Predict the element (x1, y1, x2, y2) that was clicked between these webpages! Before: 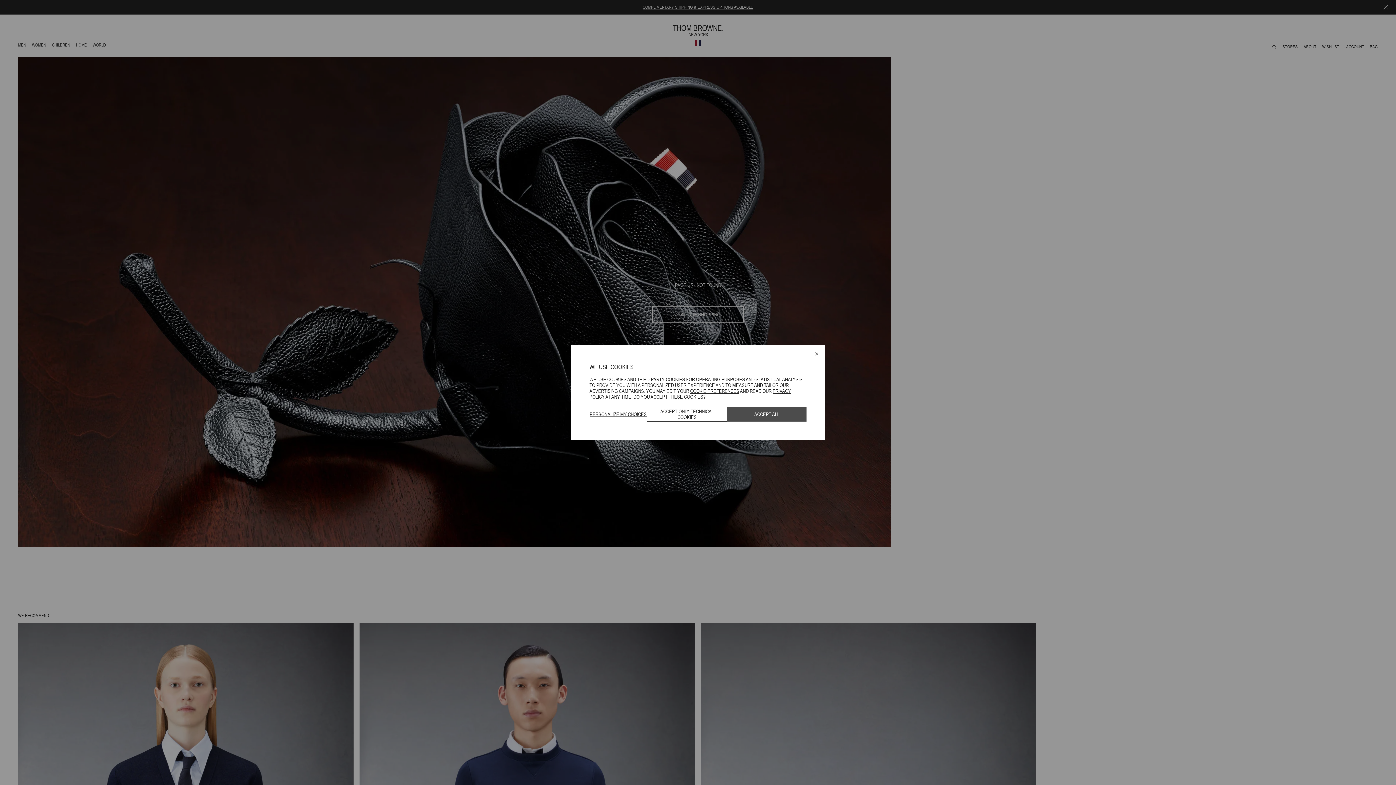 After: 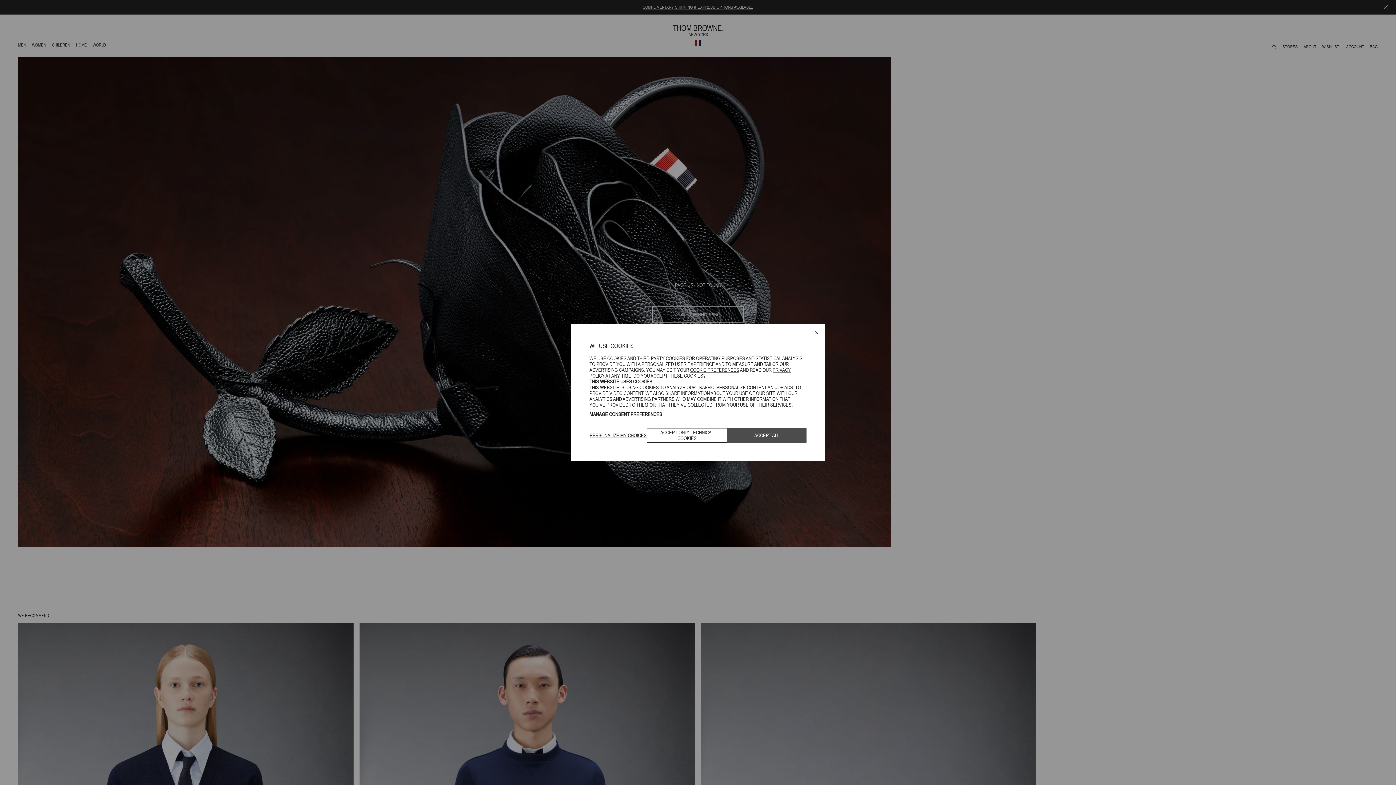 Action: bbox: (589, 407, 647, 421) label: PERSONALIZE MY CHOICES